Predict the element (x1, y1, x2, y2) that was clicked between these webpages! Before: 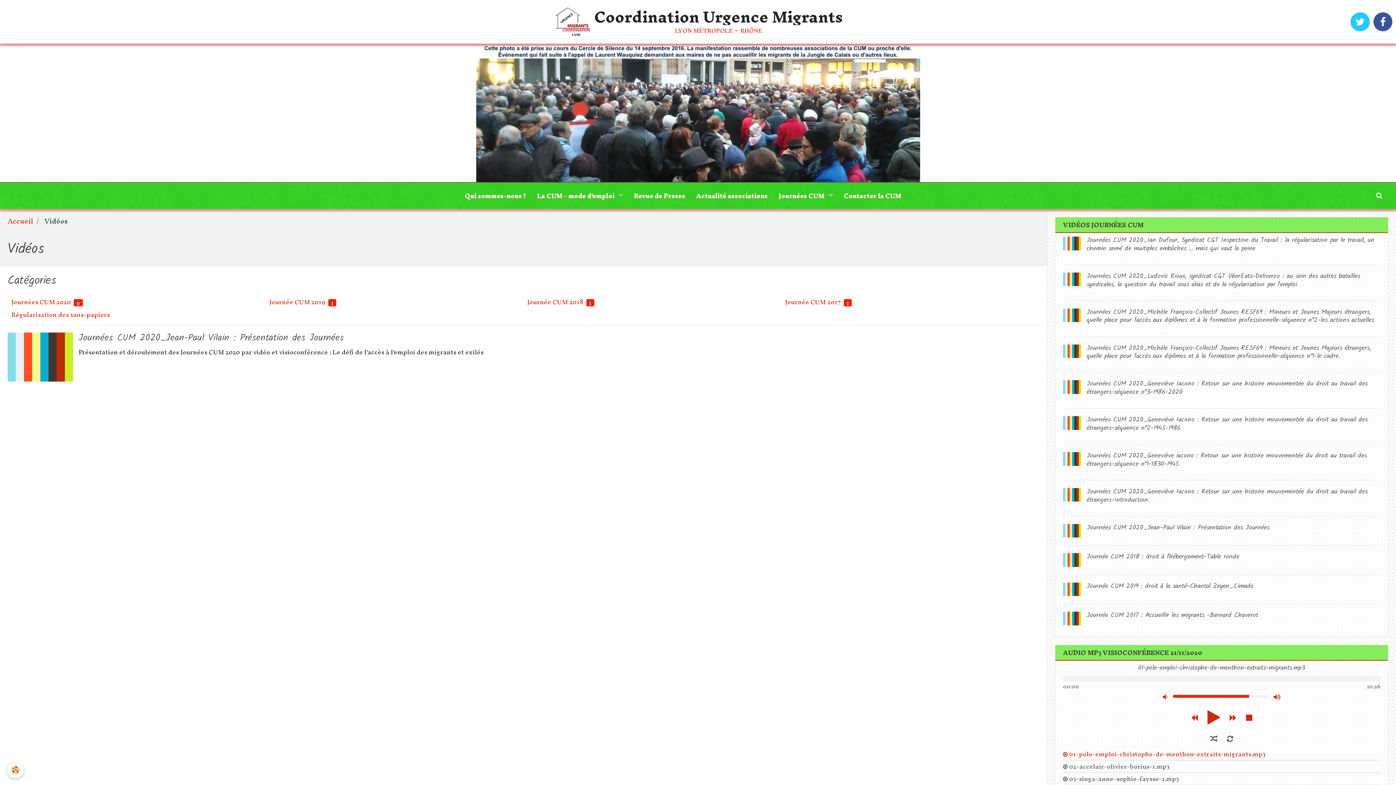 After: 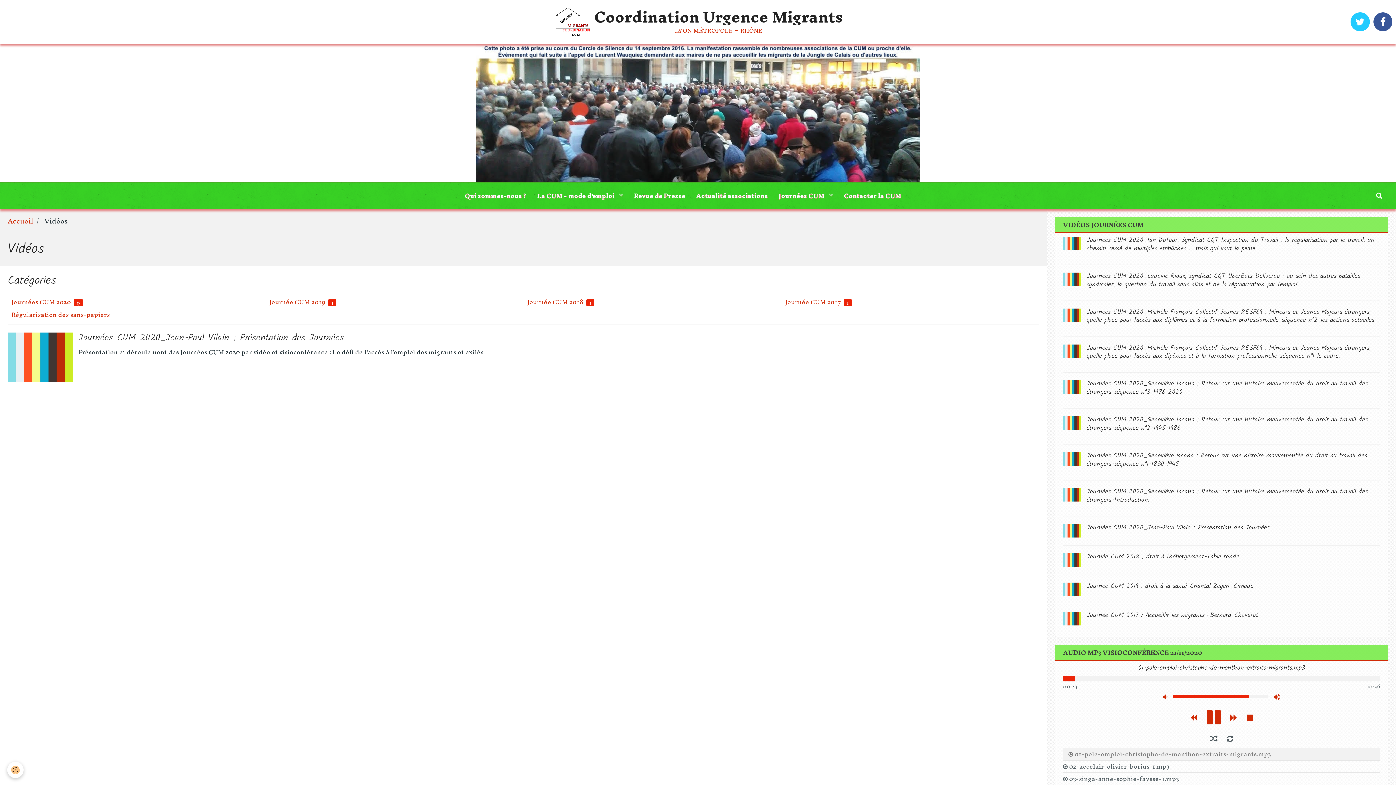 Action: bbox: (1063, 748, 1380, 760) label: 01-pole-emploi-christophe-de-menthon-extraits-migrants.mp3